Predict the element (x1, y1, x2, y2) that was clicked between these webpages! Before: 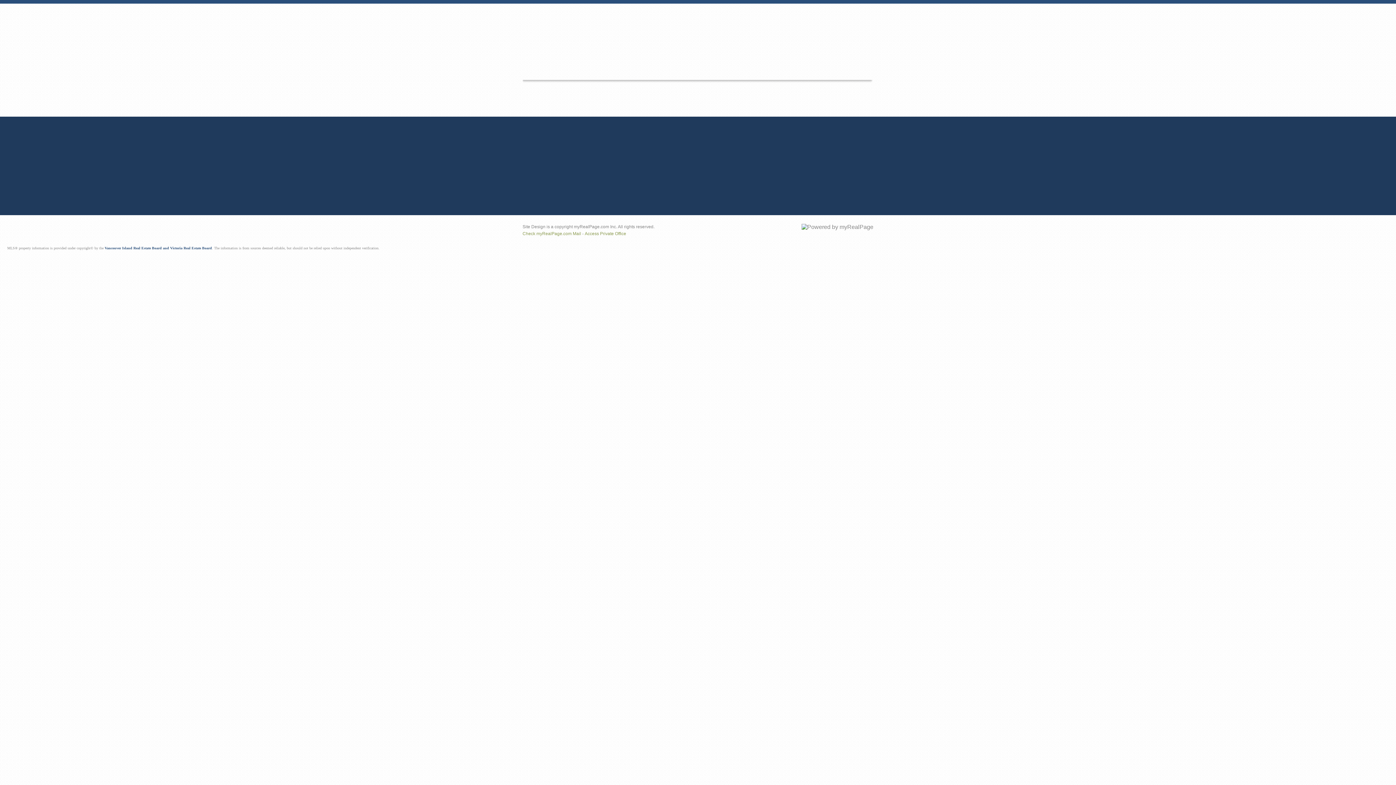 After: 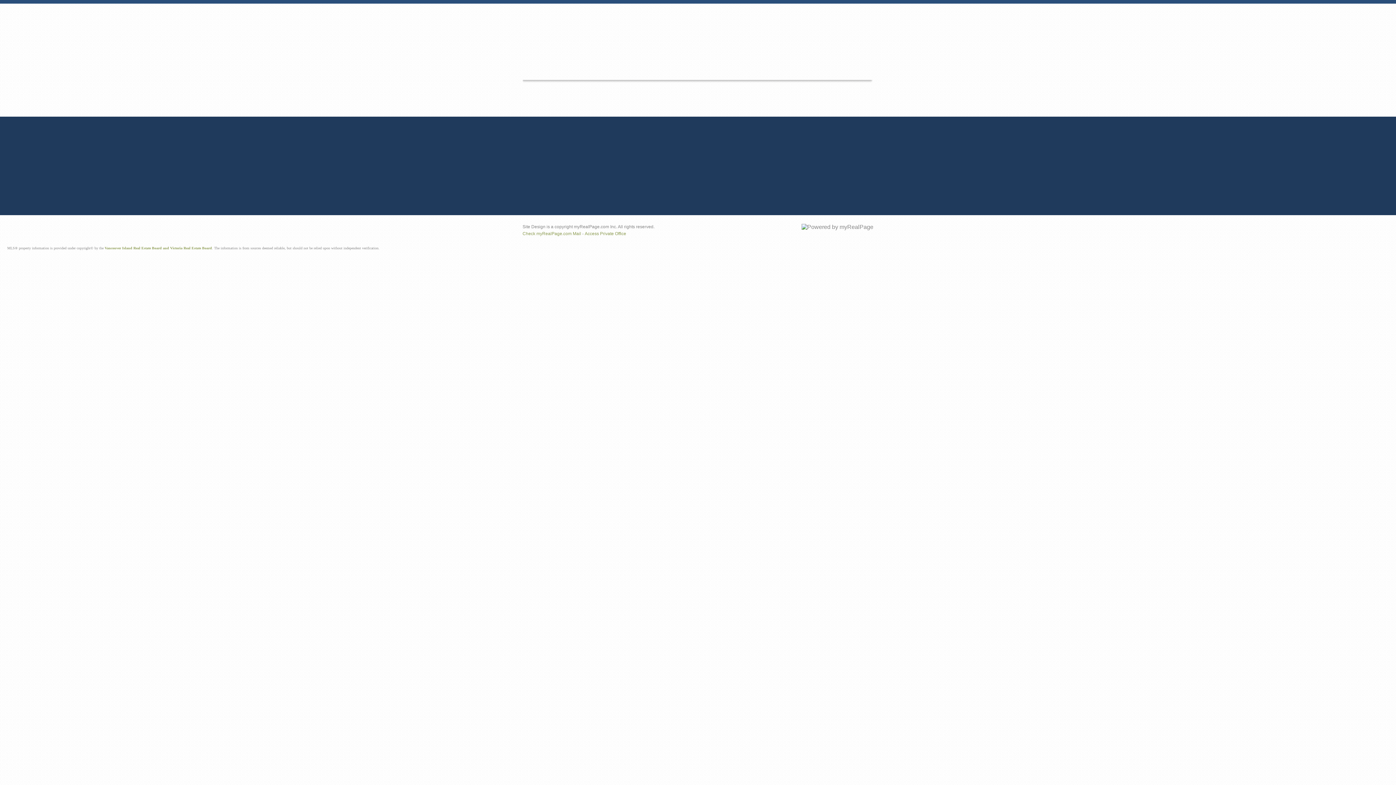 Action: bbox: (104, 246, 212, 250) label: Vancouver Island Real Estate Board and Victoria Real Estate Board